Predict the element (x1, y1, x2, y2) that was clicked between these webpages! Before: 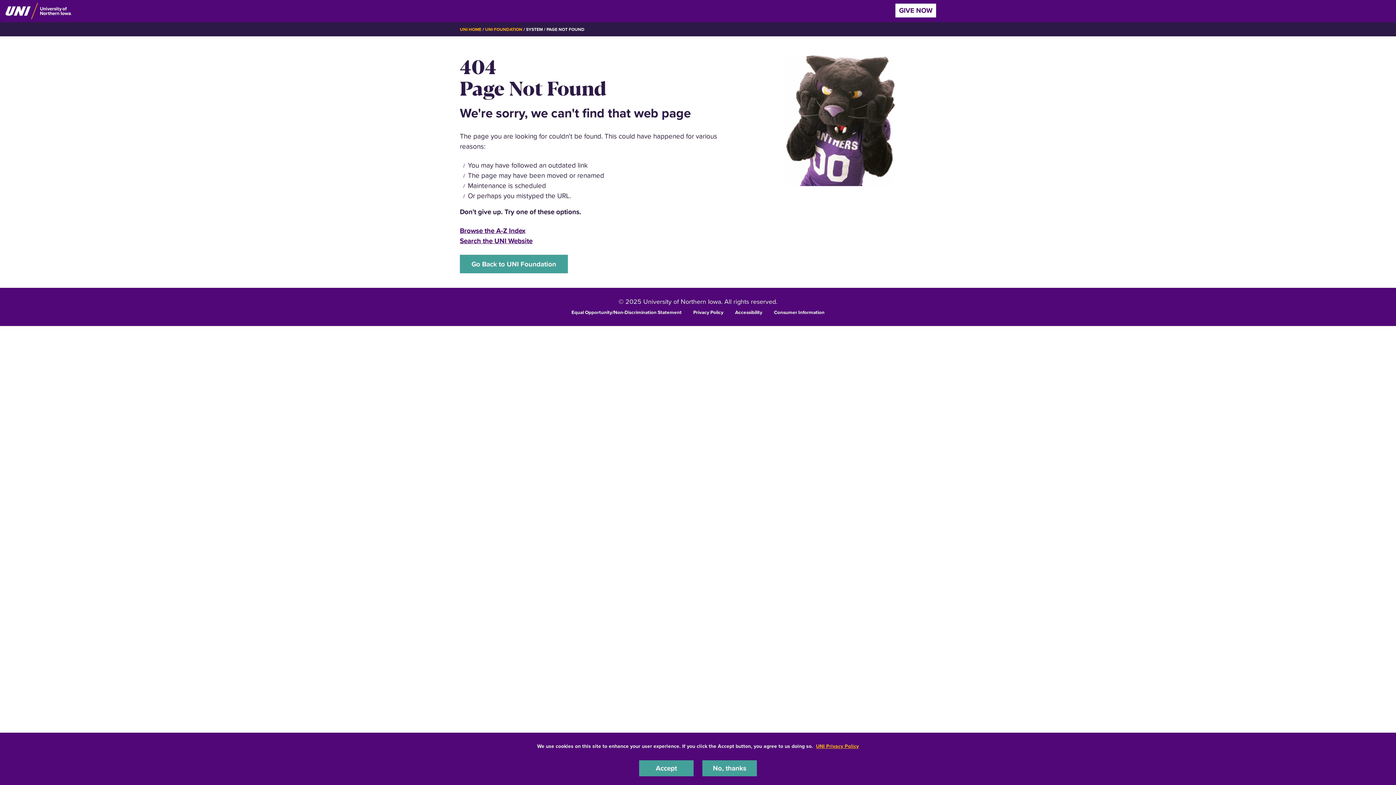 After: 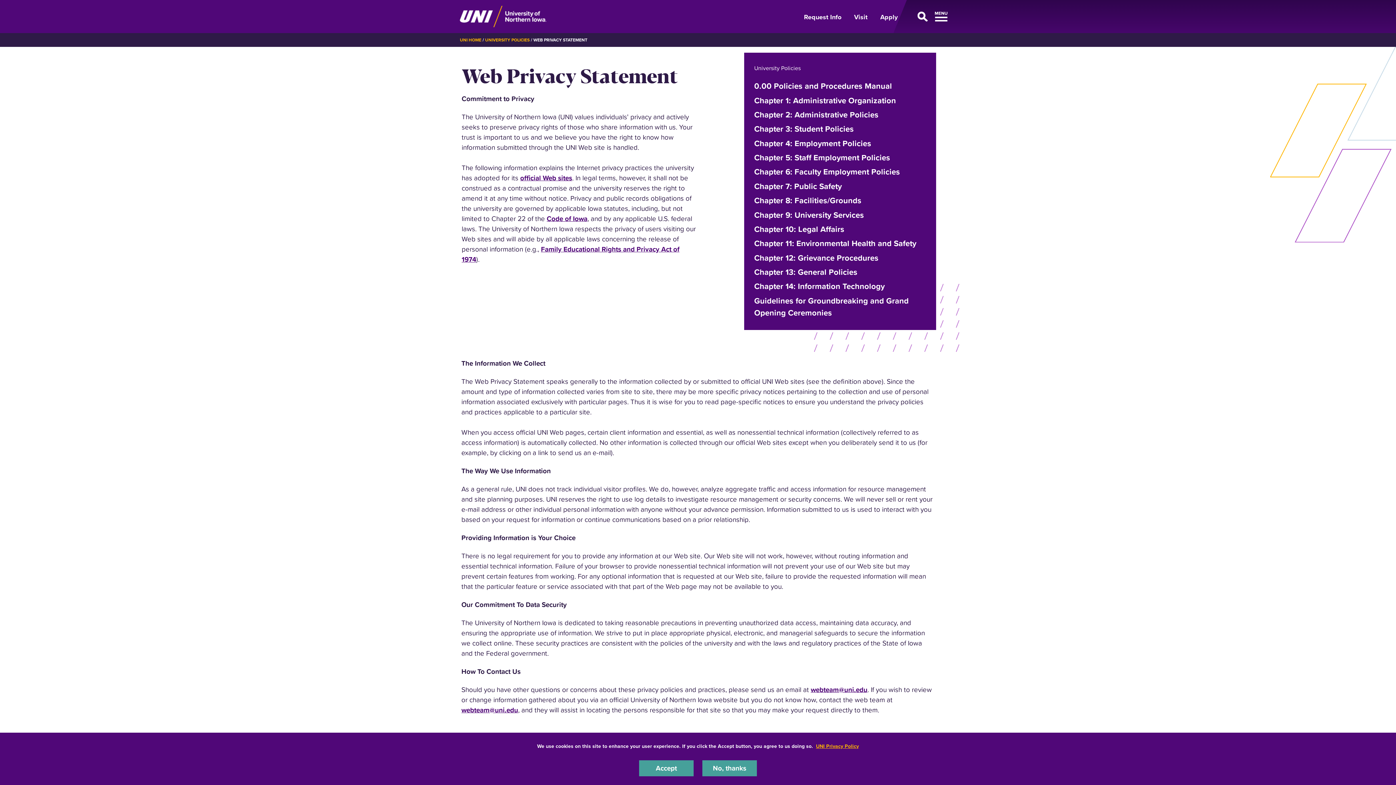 Action: label: UNI Privacy Policy bbox: (816, 742, 859, 750)